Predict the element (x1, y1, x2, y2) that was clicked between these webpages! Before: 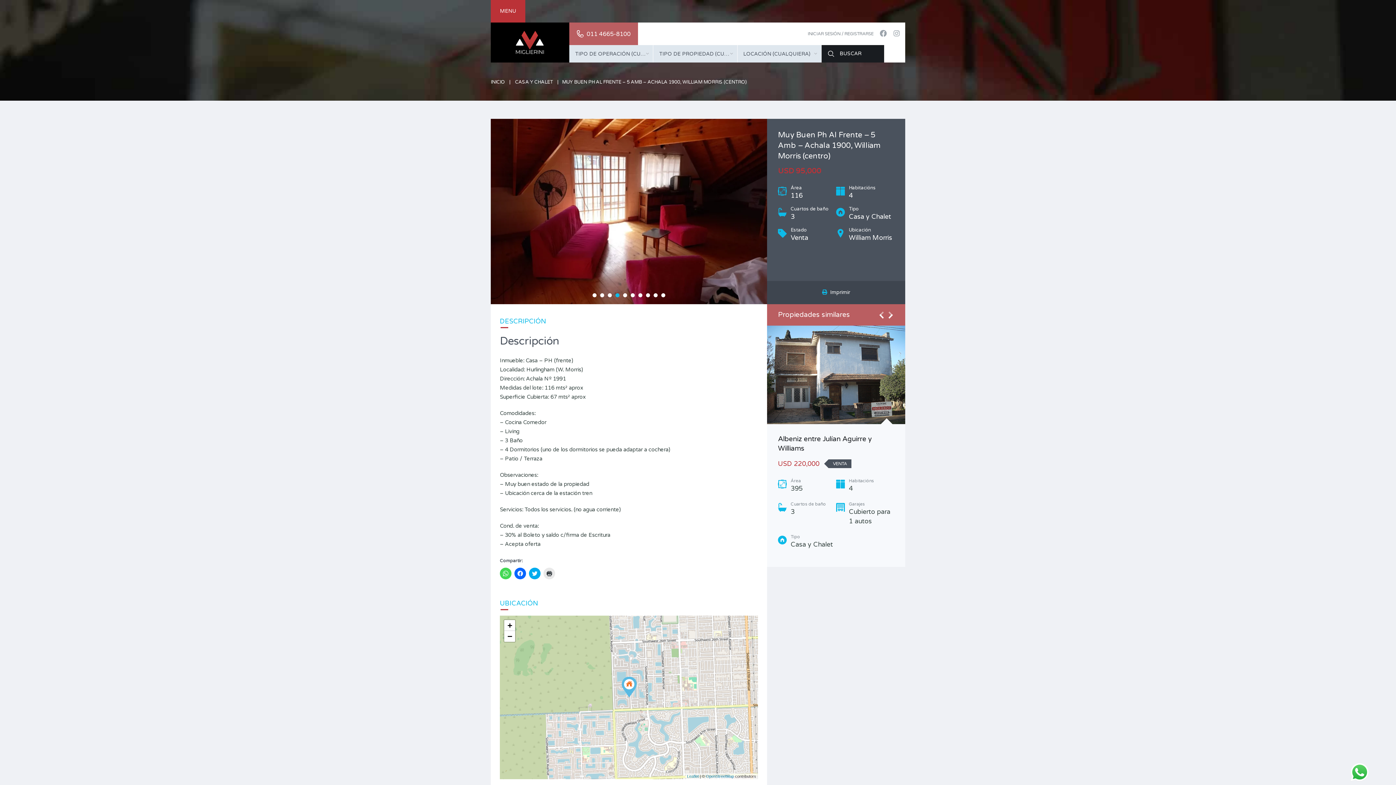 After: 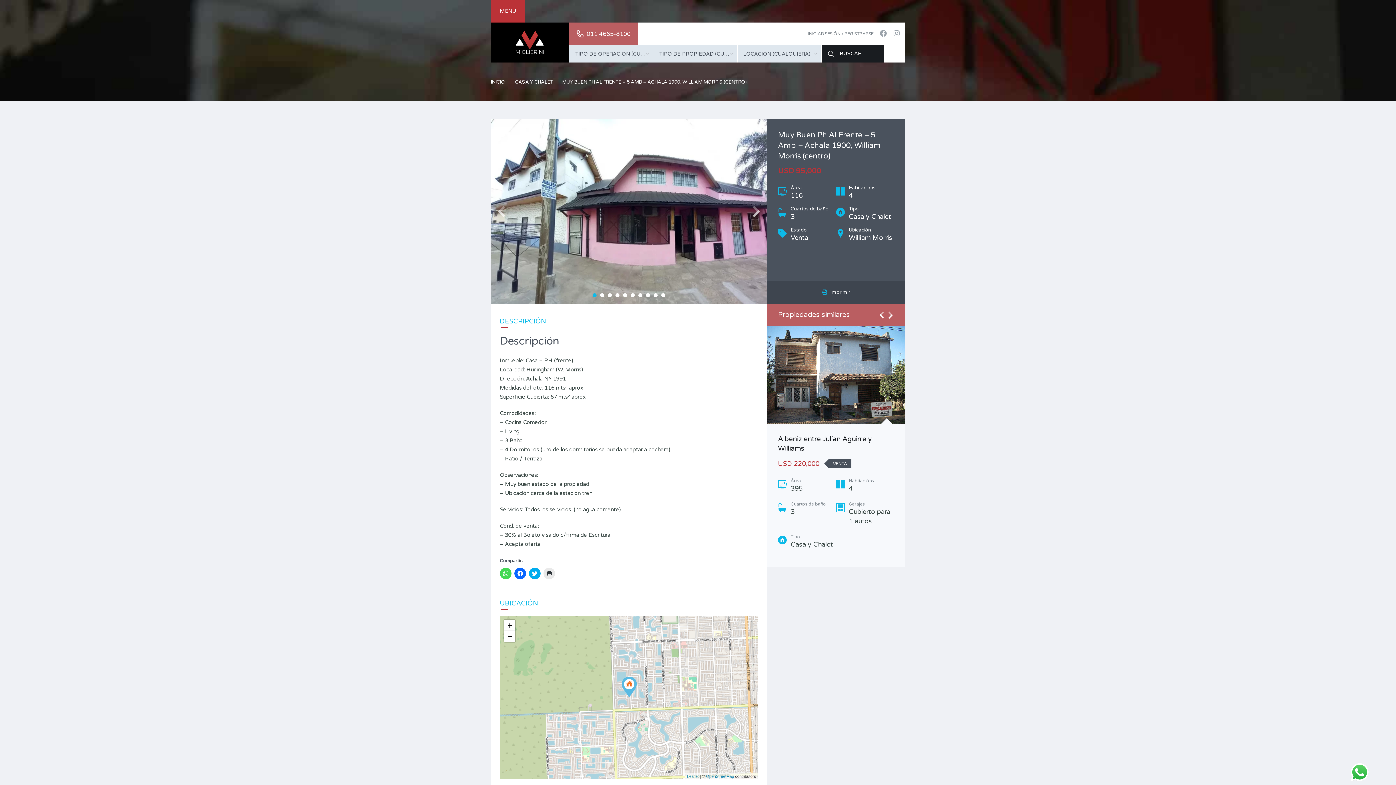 Action: label: 1 bbox: (592, 293, 596, 297)